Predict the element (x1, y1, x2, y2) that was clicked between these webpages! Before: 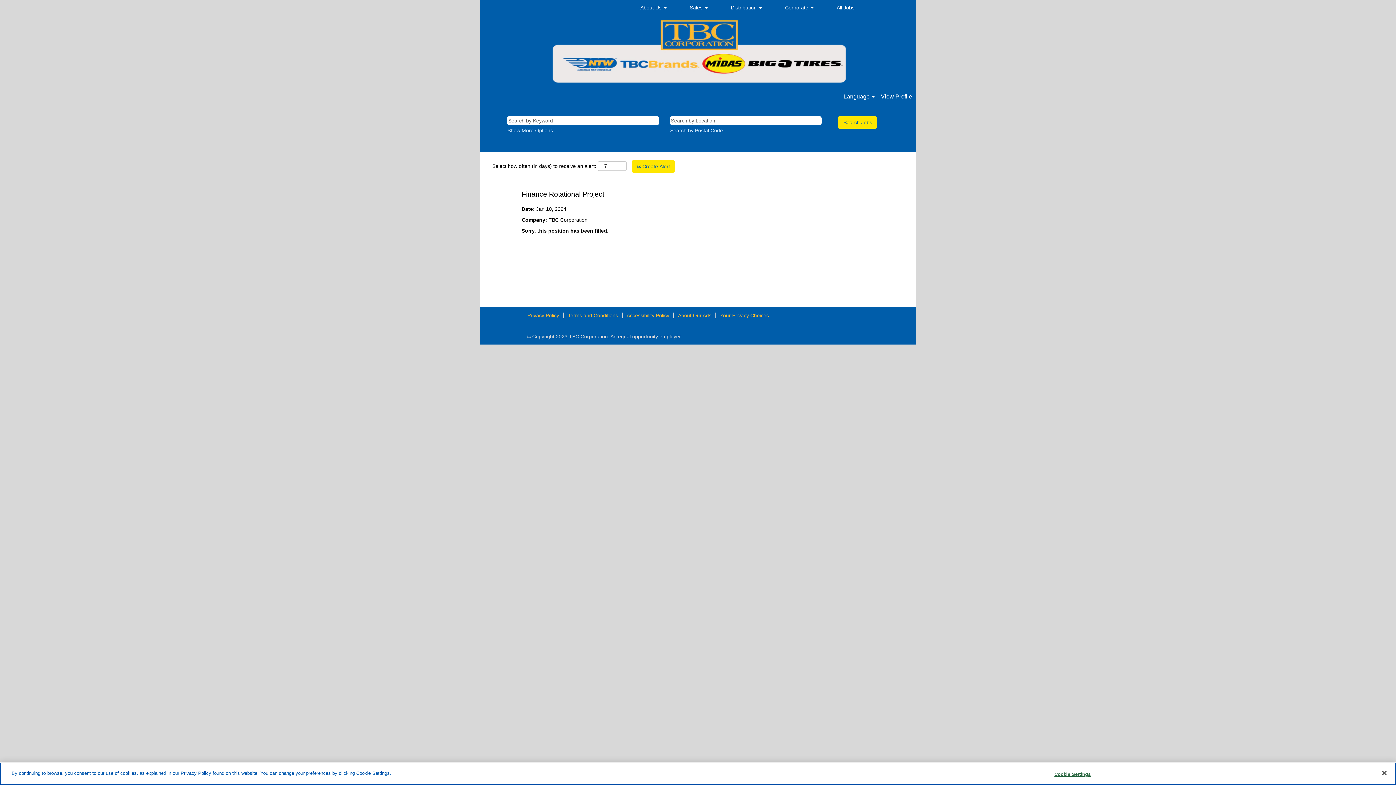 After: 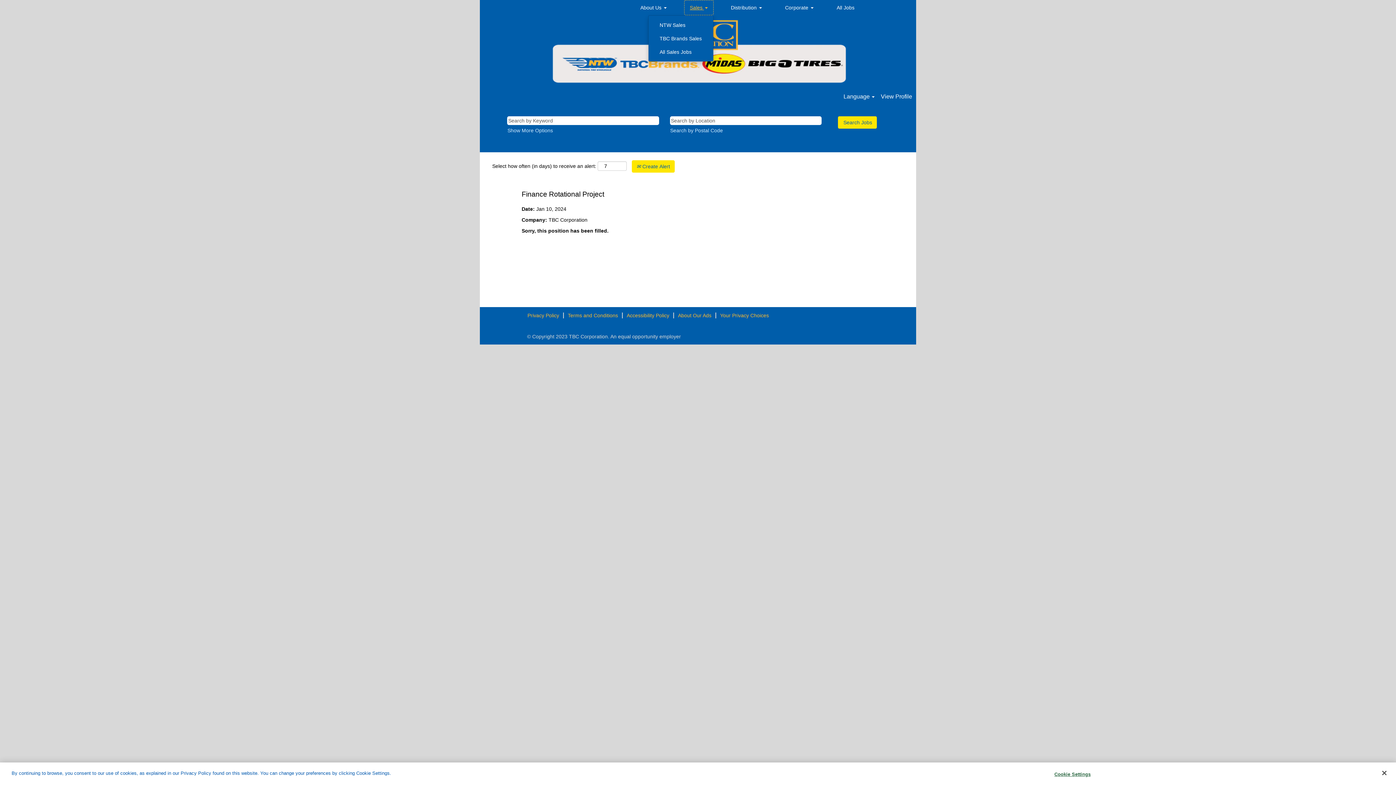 Action: label: Sales  bbox: (684, 0, 713, 15)